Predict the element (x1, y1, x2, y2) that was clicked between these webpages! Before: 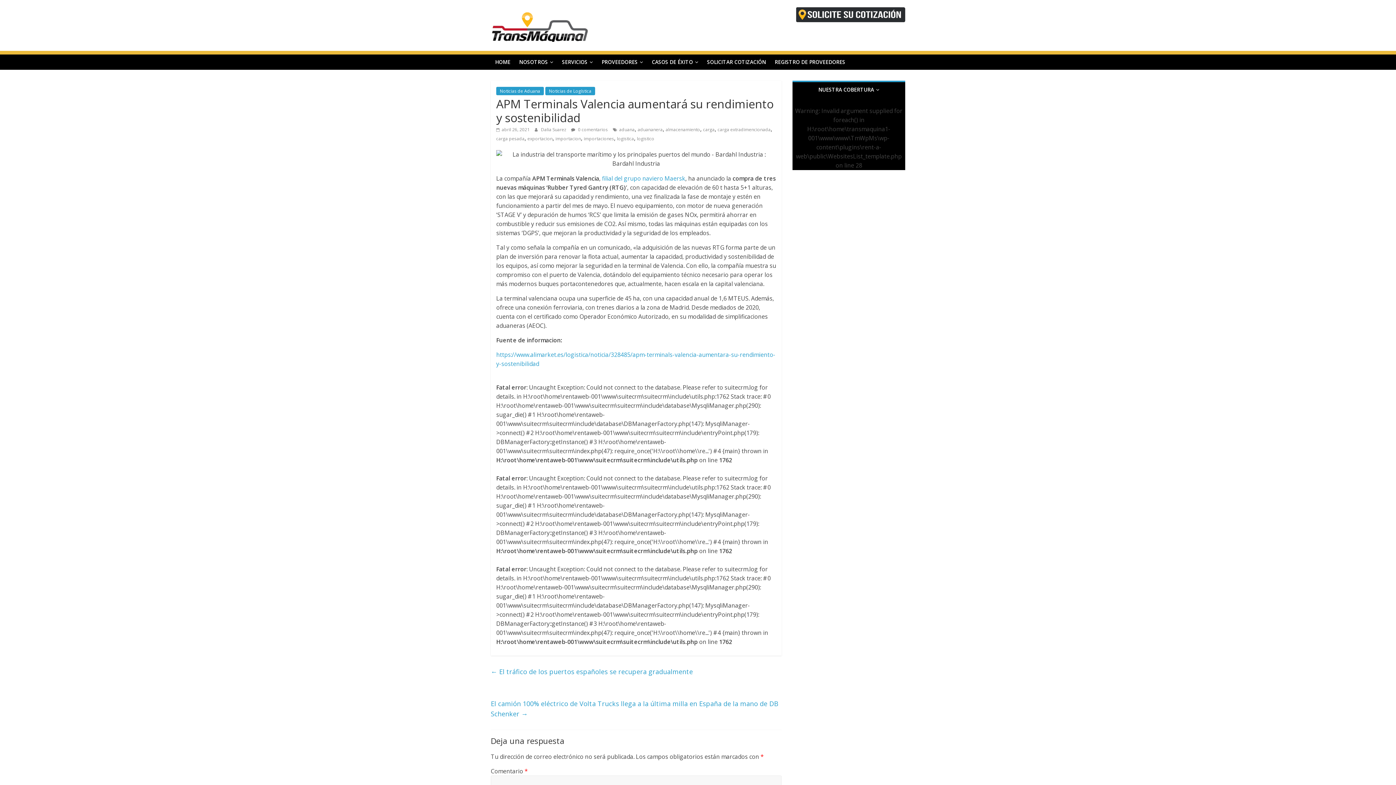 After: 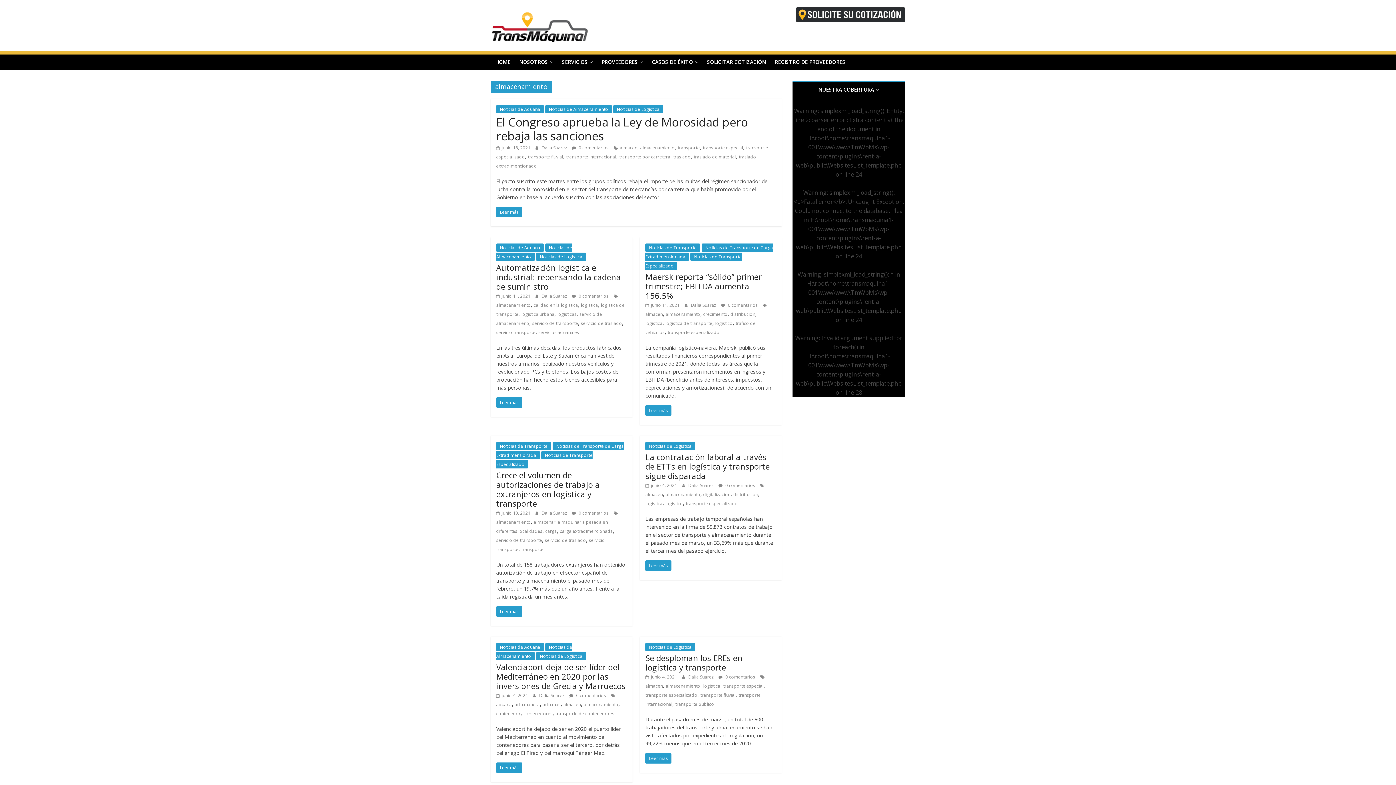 Action: label: almacenamiento bbox: (665, 126, 700, 132)